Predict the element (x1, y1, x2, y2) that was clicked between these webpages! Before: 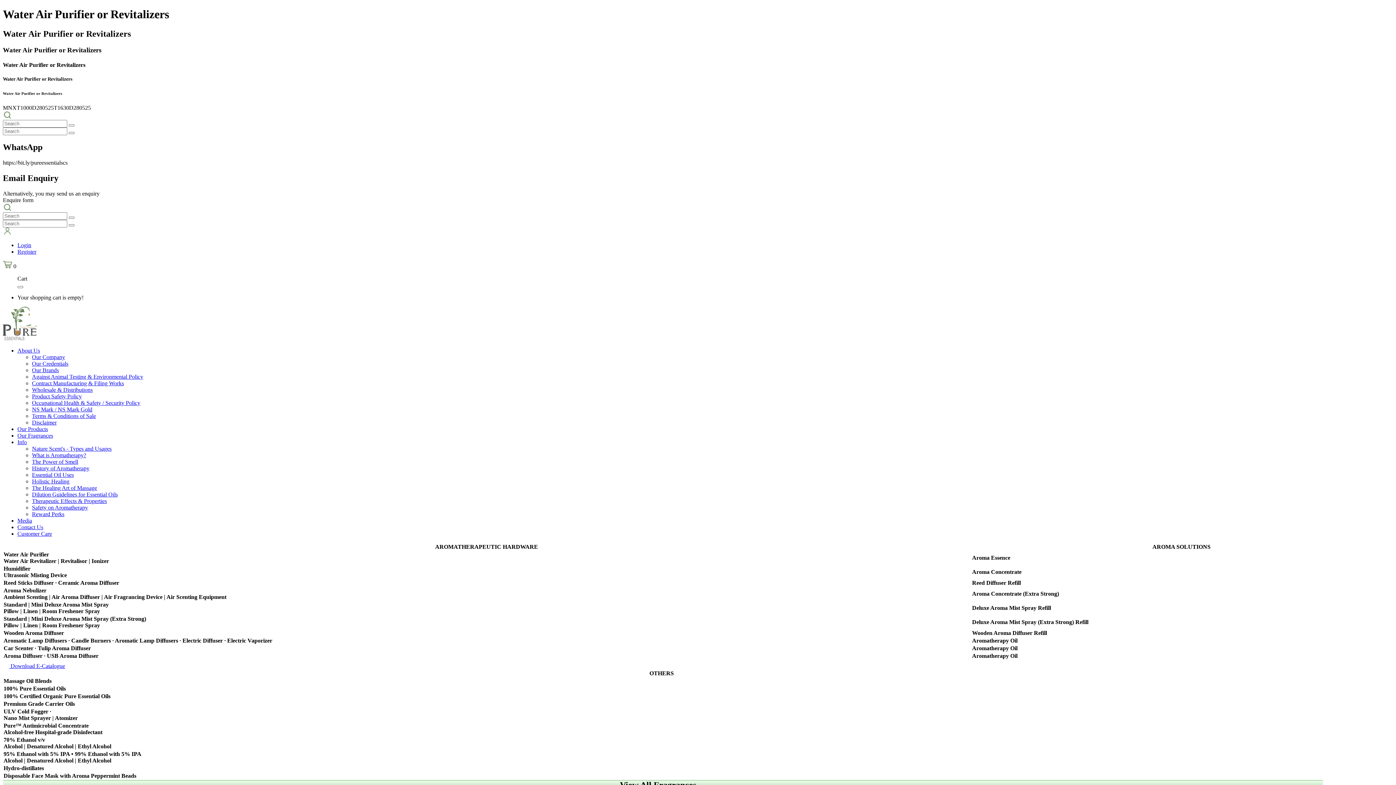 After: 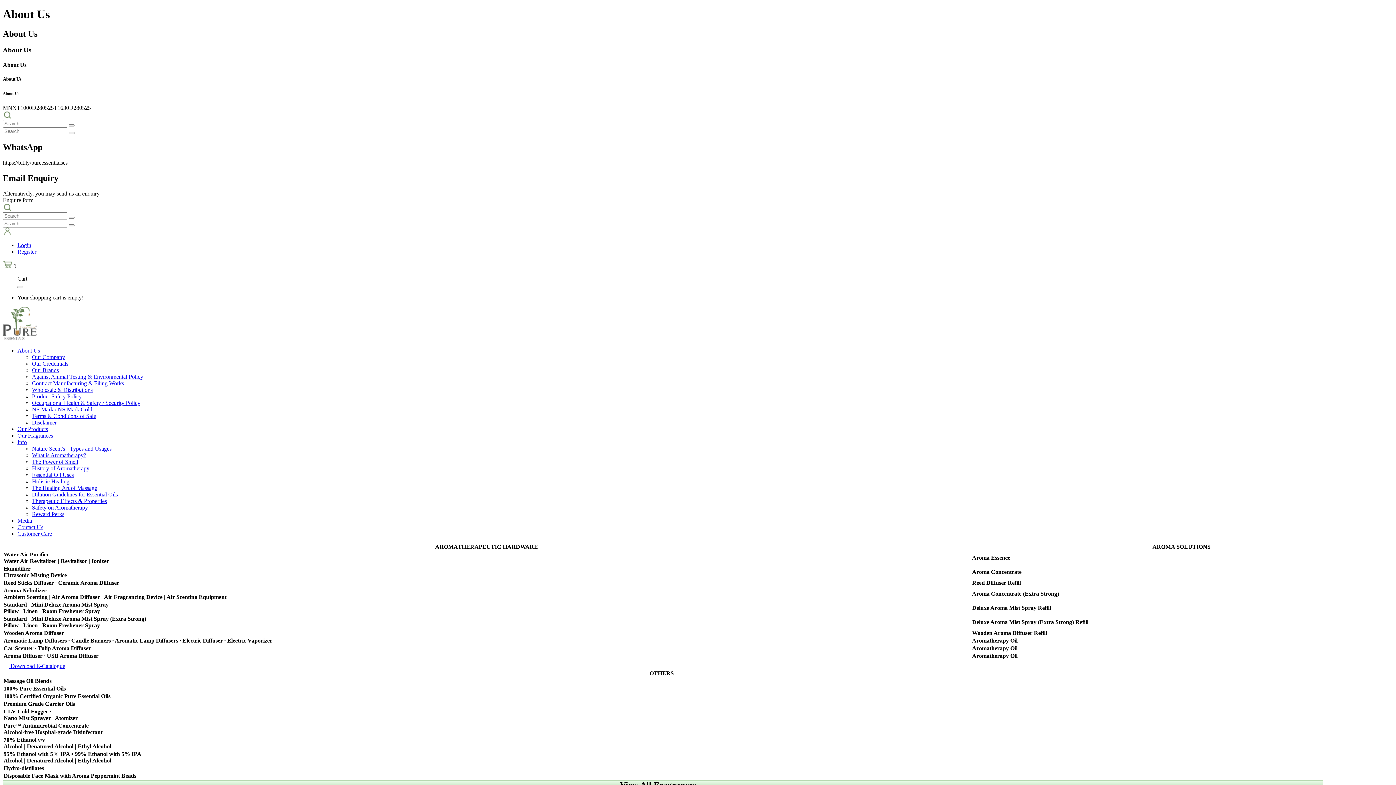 Action: label: About Us bbox: (17, 347, 40, 353)